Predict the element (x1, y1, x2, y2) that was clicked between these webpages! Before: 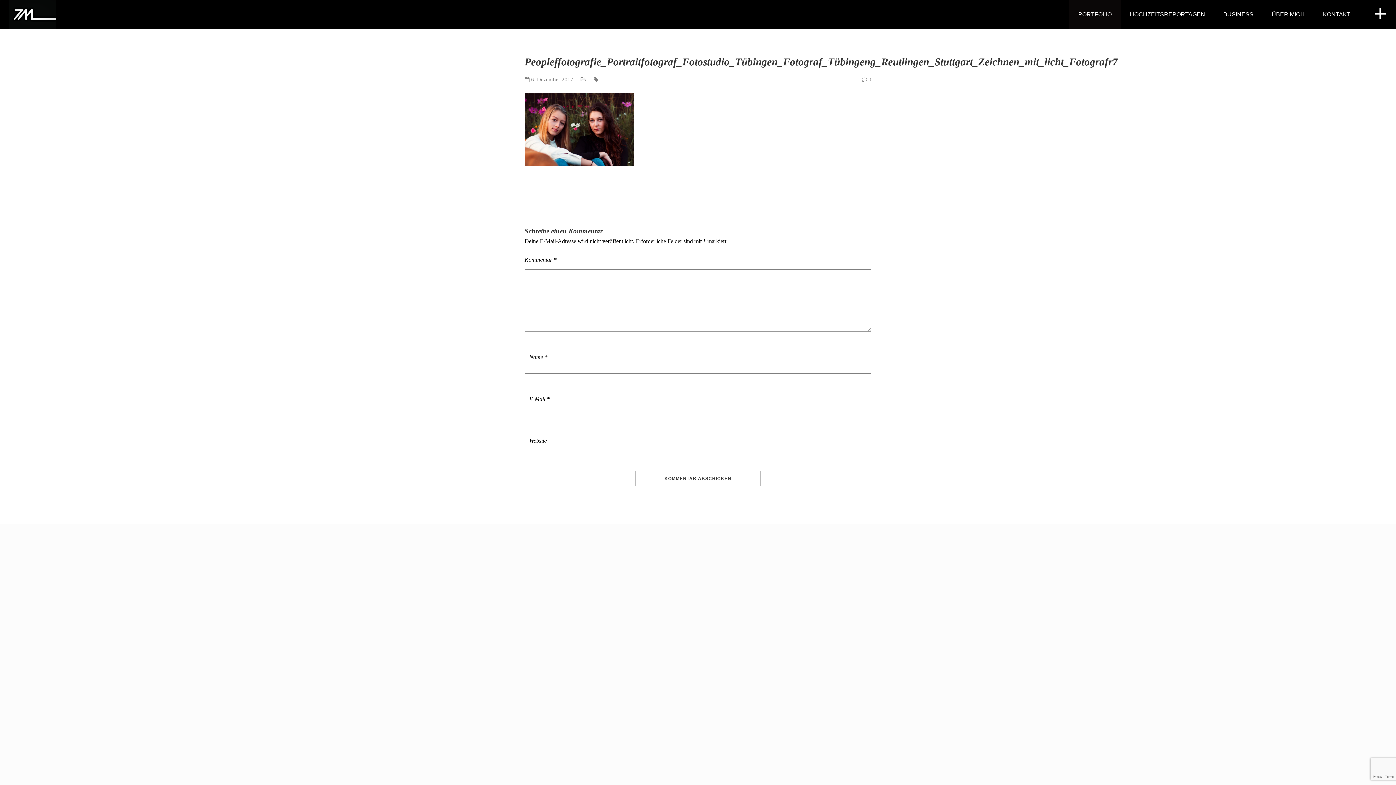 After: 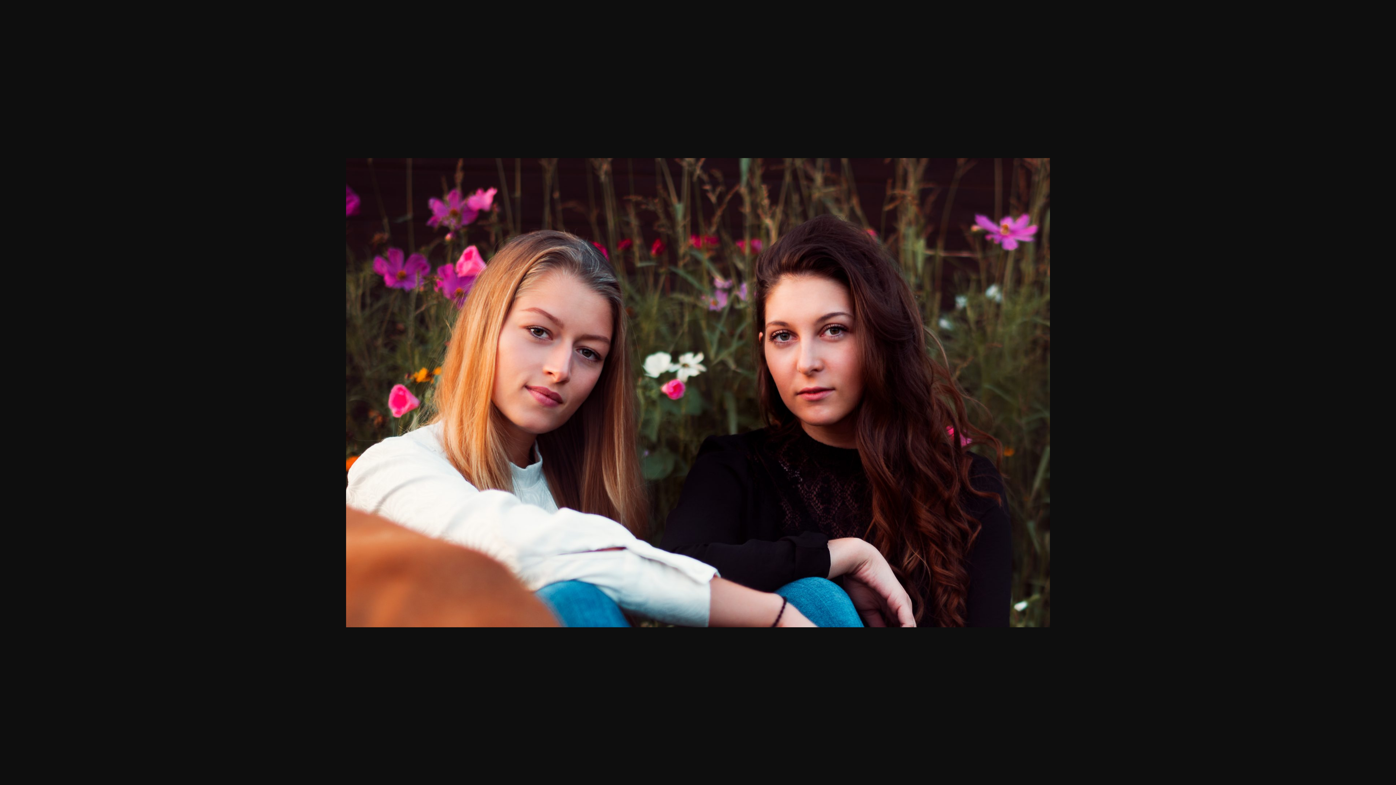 Action: bbox: (524, 160, 633, 167)